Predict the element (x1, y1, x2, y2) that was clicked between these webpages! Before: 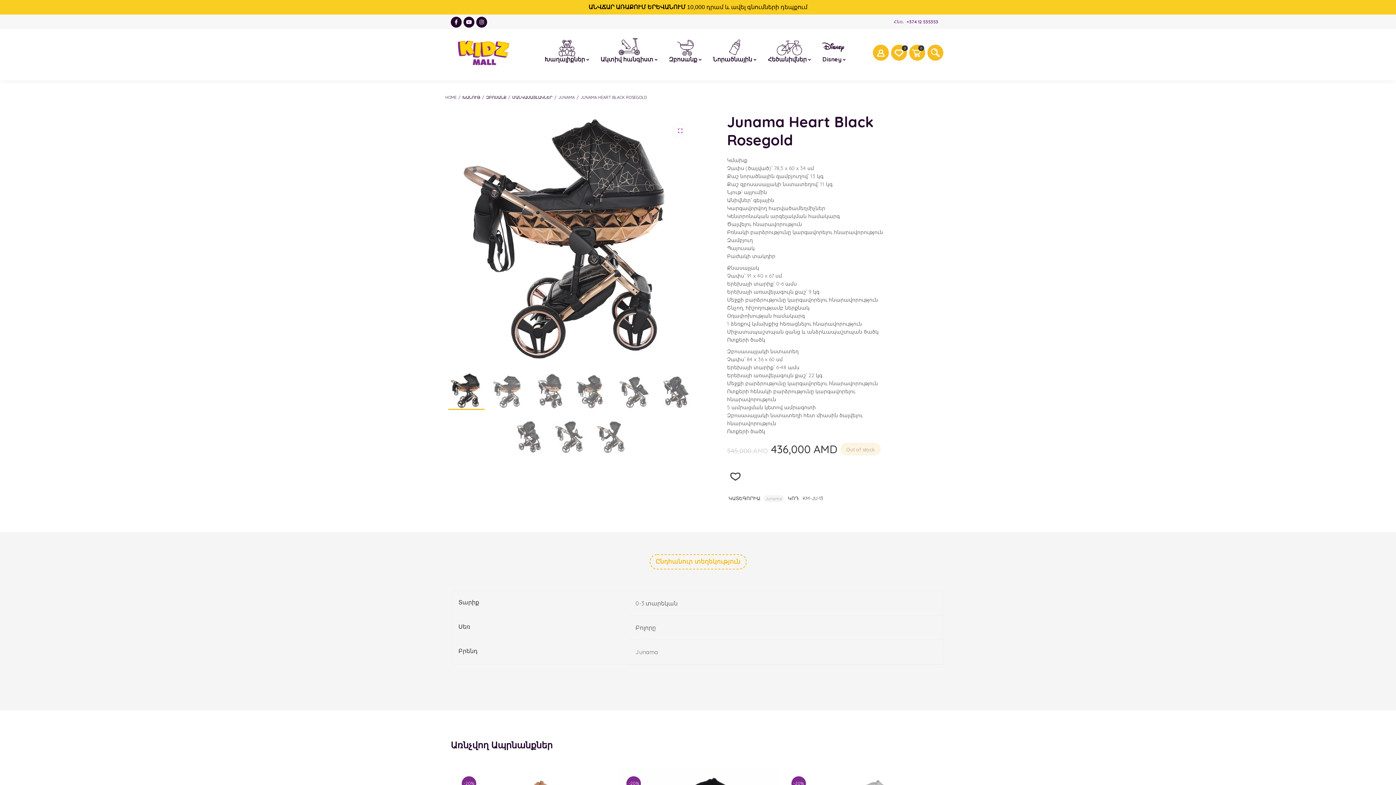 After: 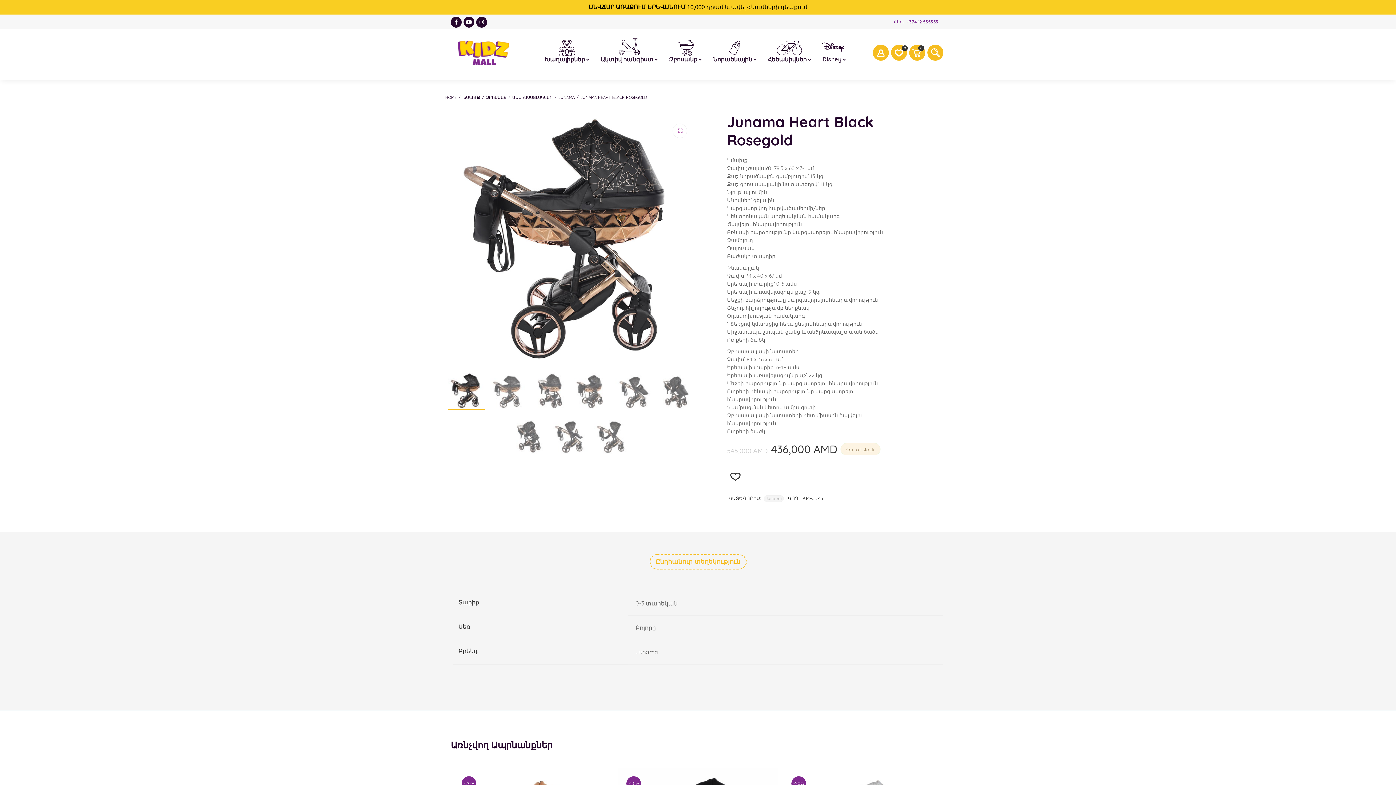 Action: bbox: (906, 19, 938, 24) label: +374 12 535353